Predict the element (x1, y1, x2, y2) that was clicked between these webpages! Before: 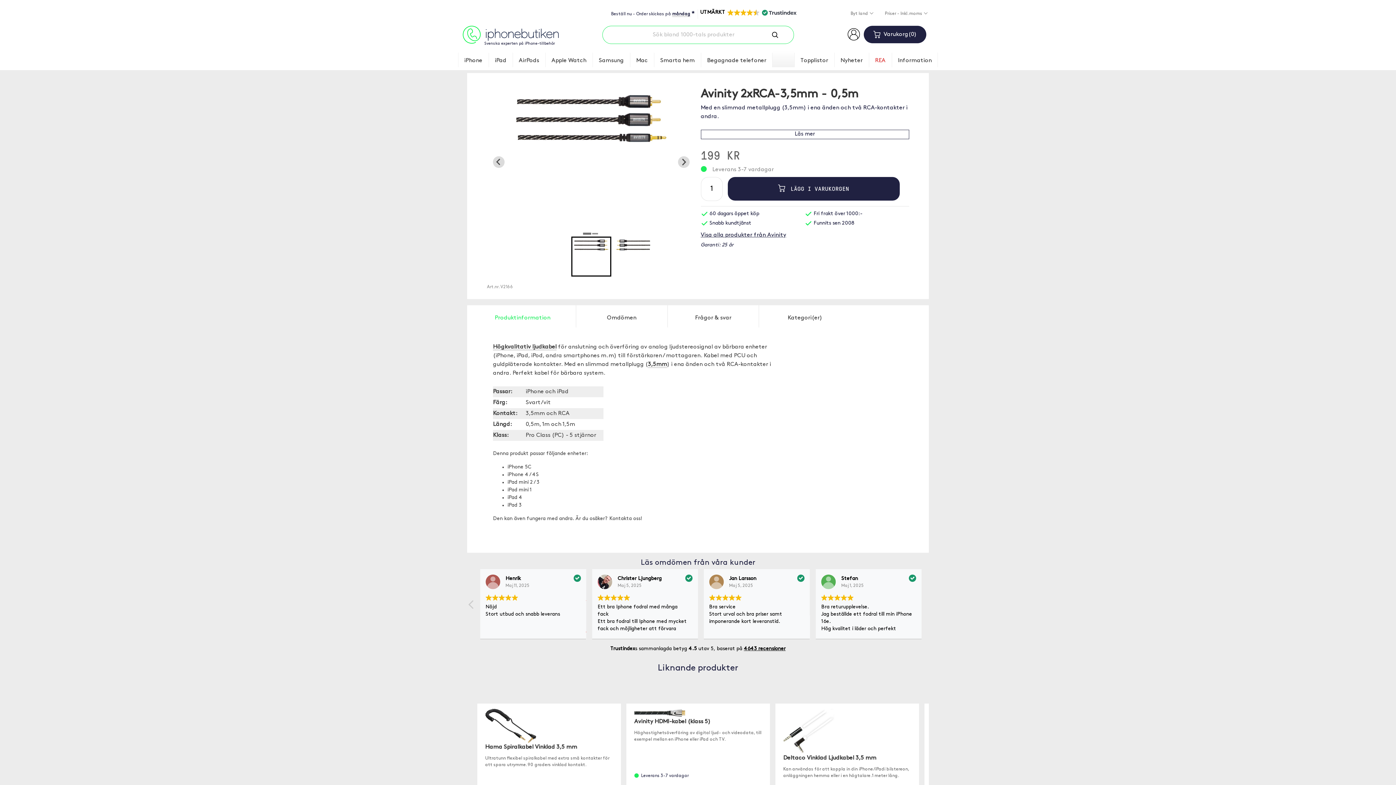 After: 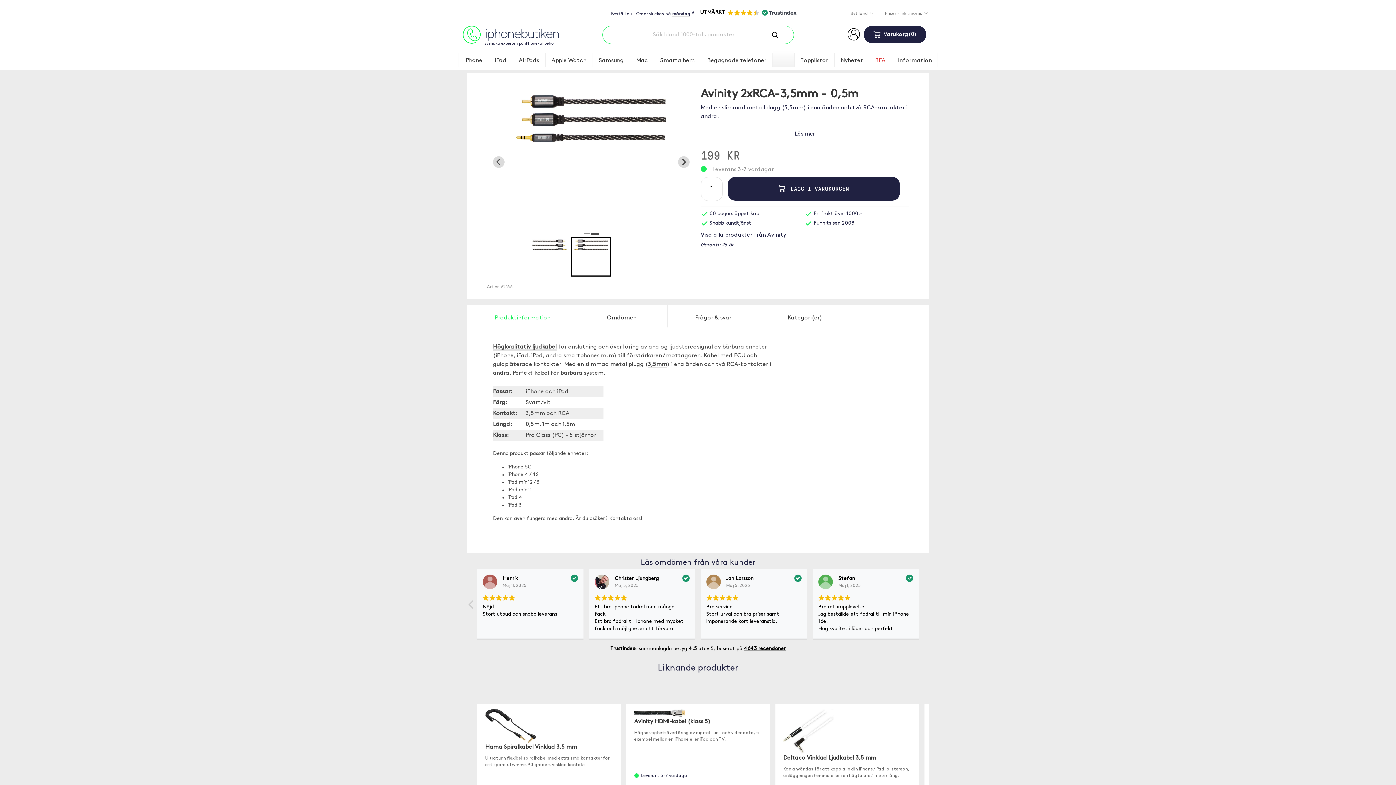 Action: bbox: (592, 233, 598, 234) label: Go to slide 2